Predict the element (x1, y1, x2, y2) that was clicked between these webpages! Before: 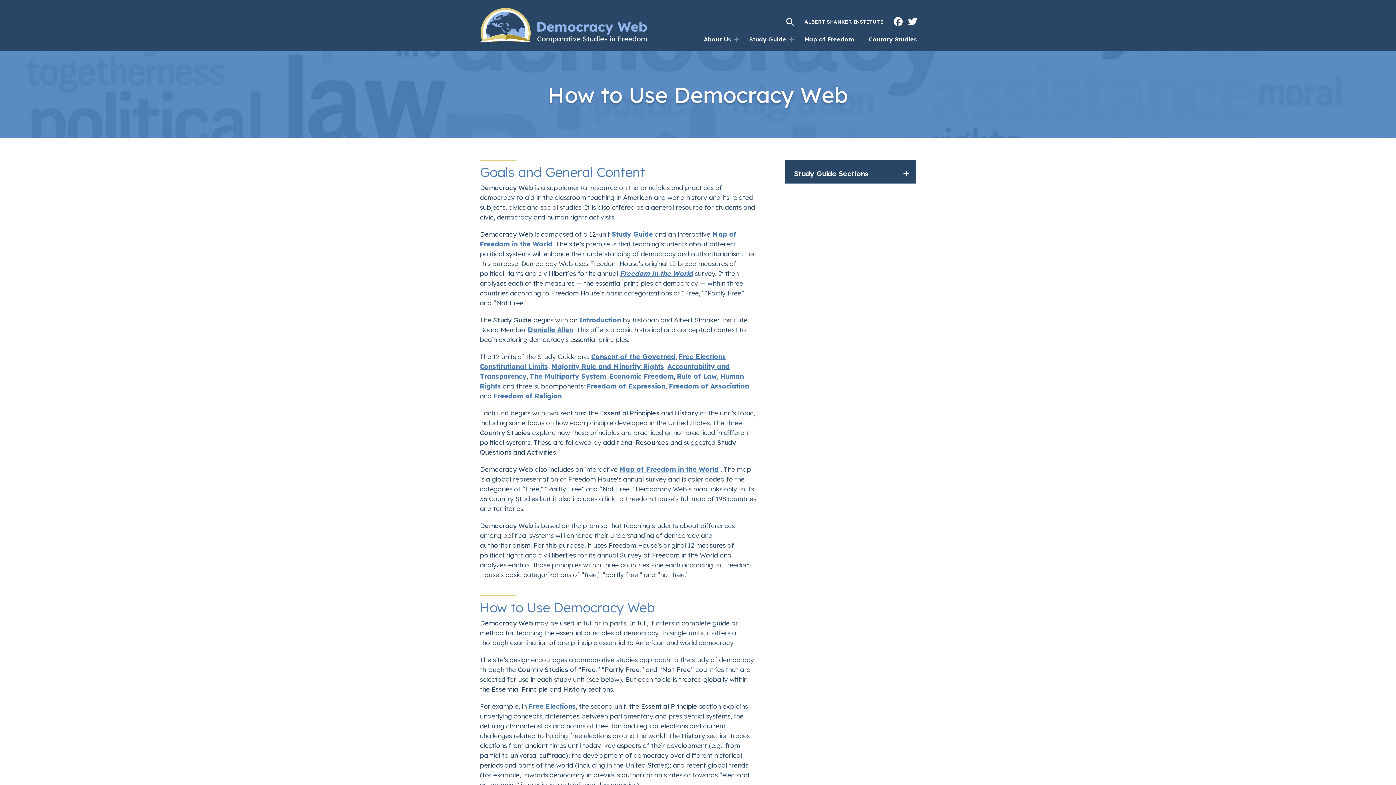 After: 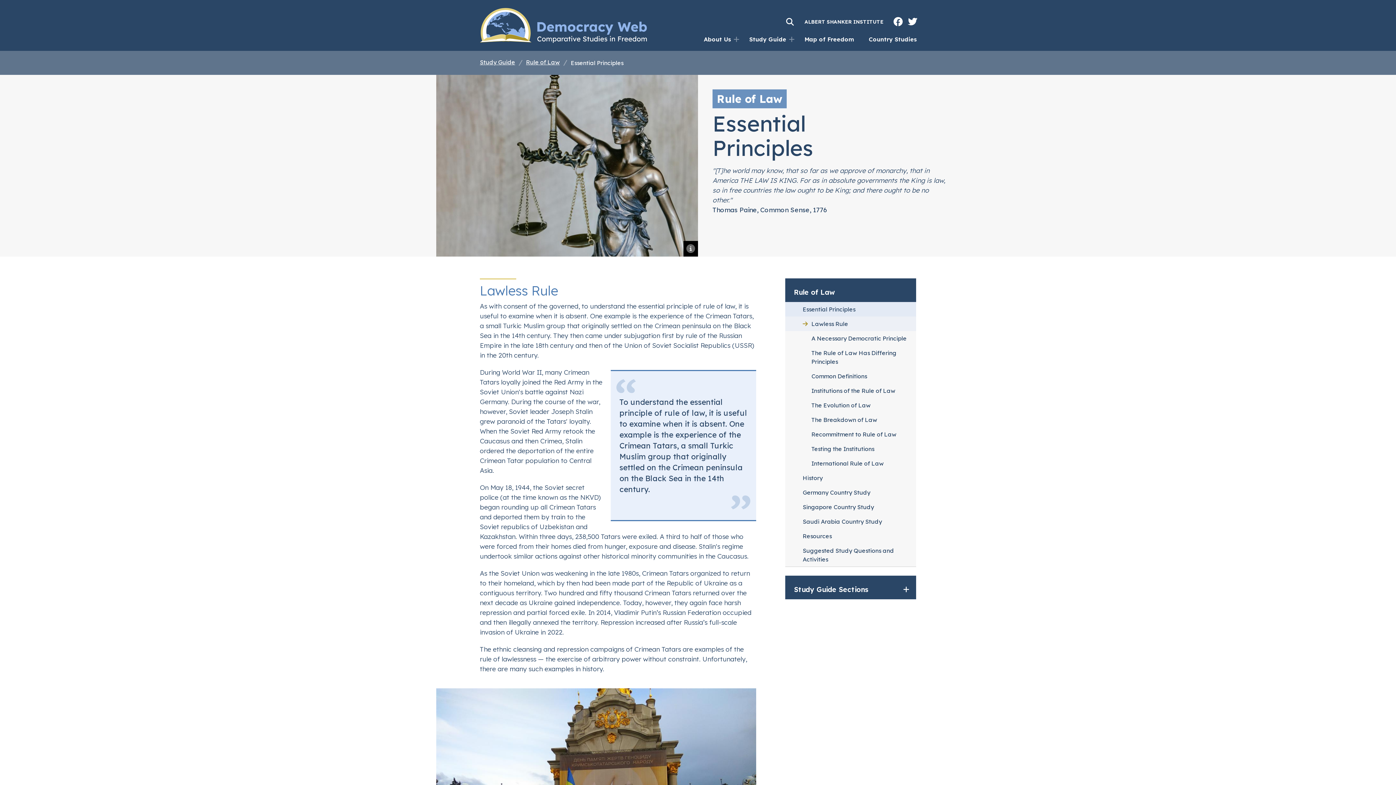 Action: label: Rule of Law bbox: (677, 372, 717, 380)